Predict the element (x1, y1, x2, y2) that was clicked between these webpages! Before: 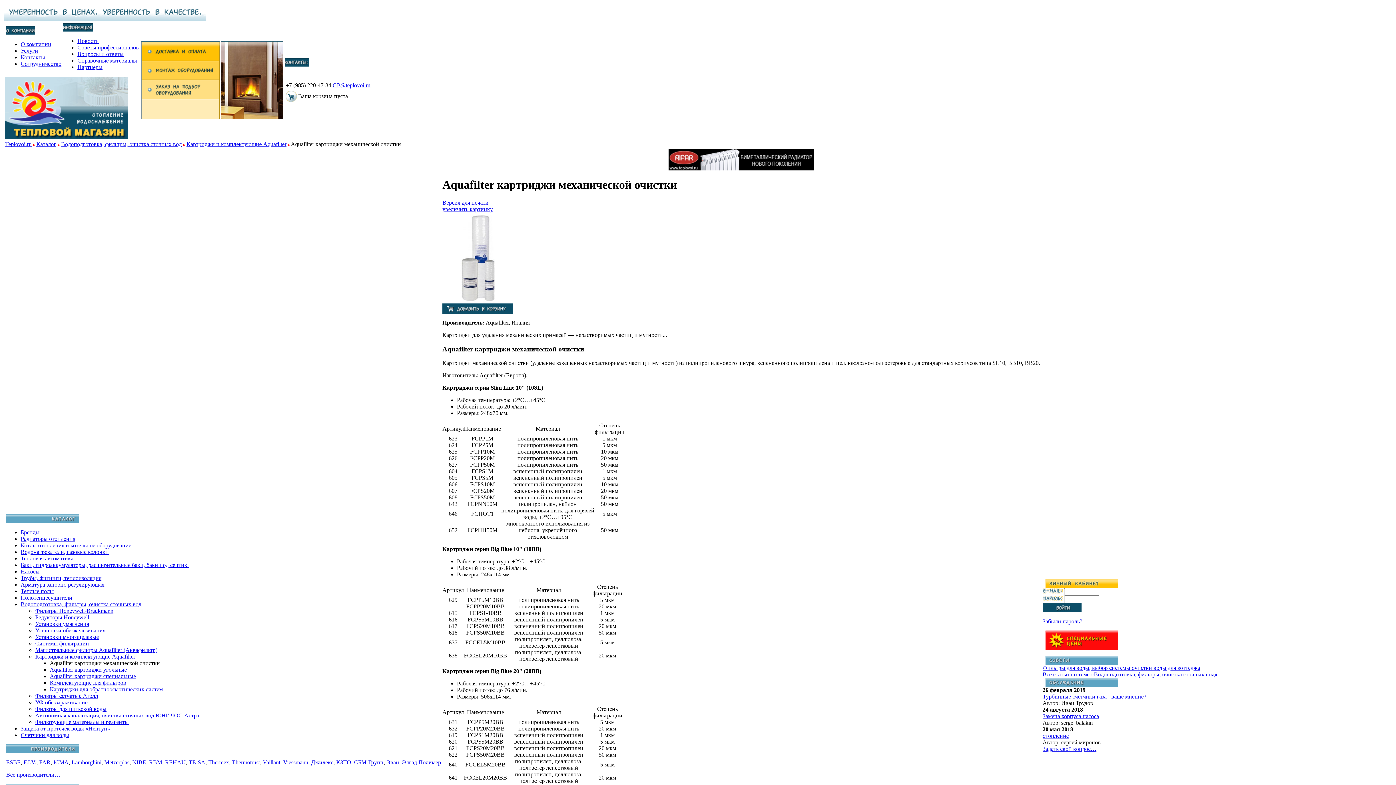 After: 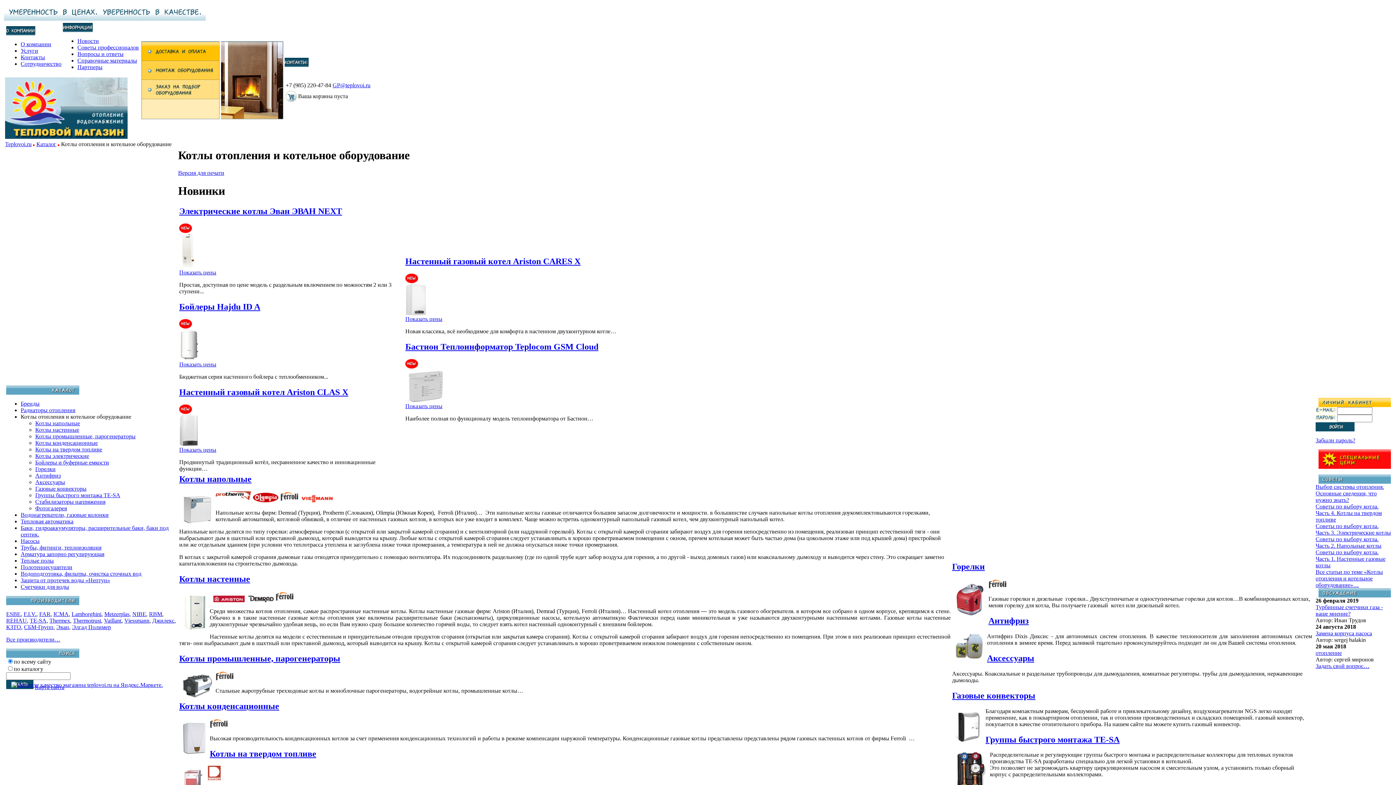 Action: label: Котлы отопления и котельное оборудование bbox: (20, 542, 131, 548)